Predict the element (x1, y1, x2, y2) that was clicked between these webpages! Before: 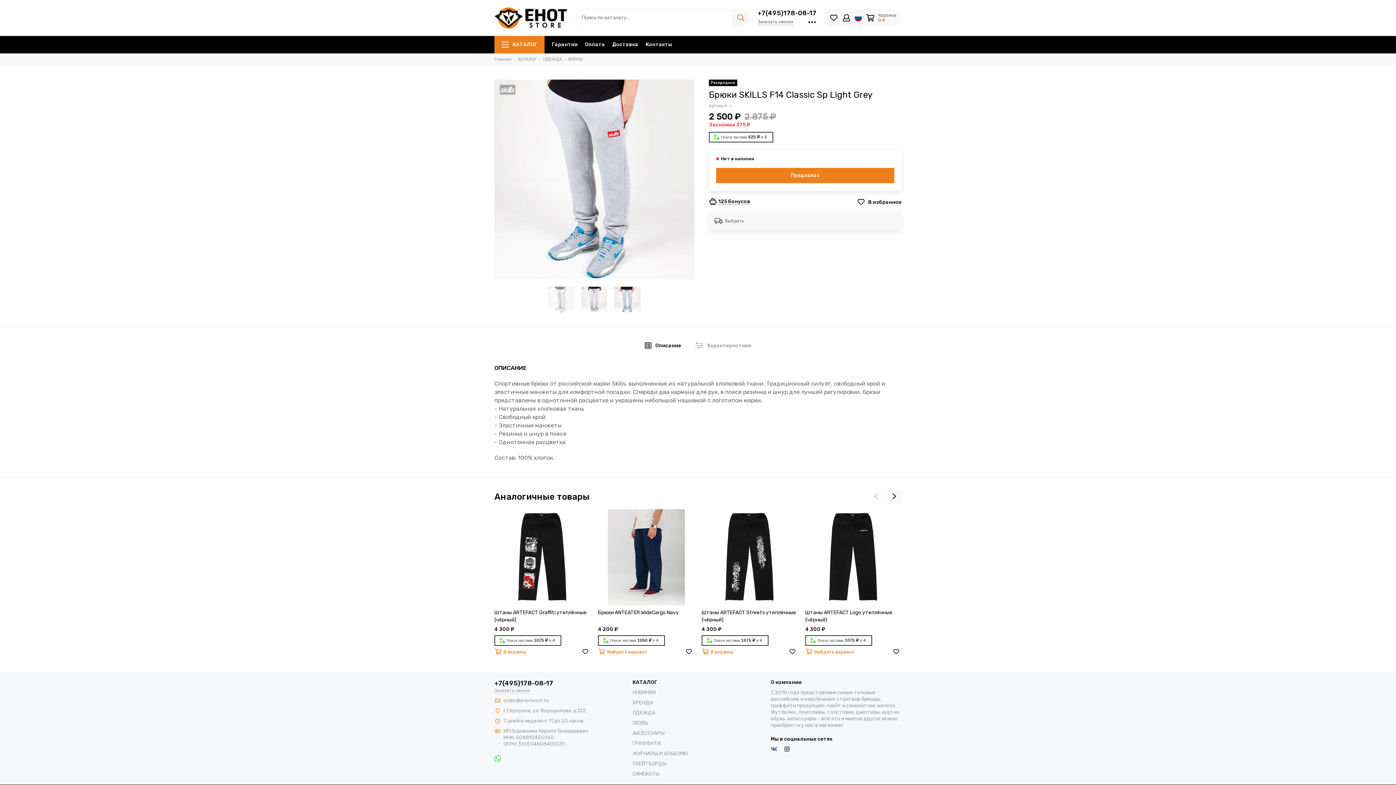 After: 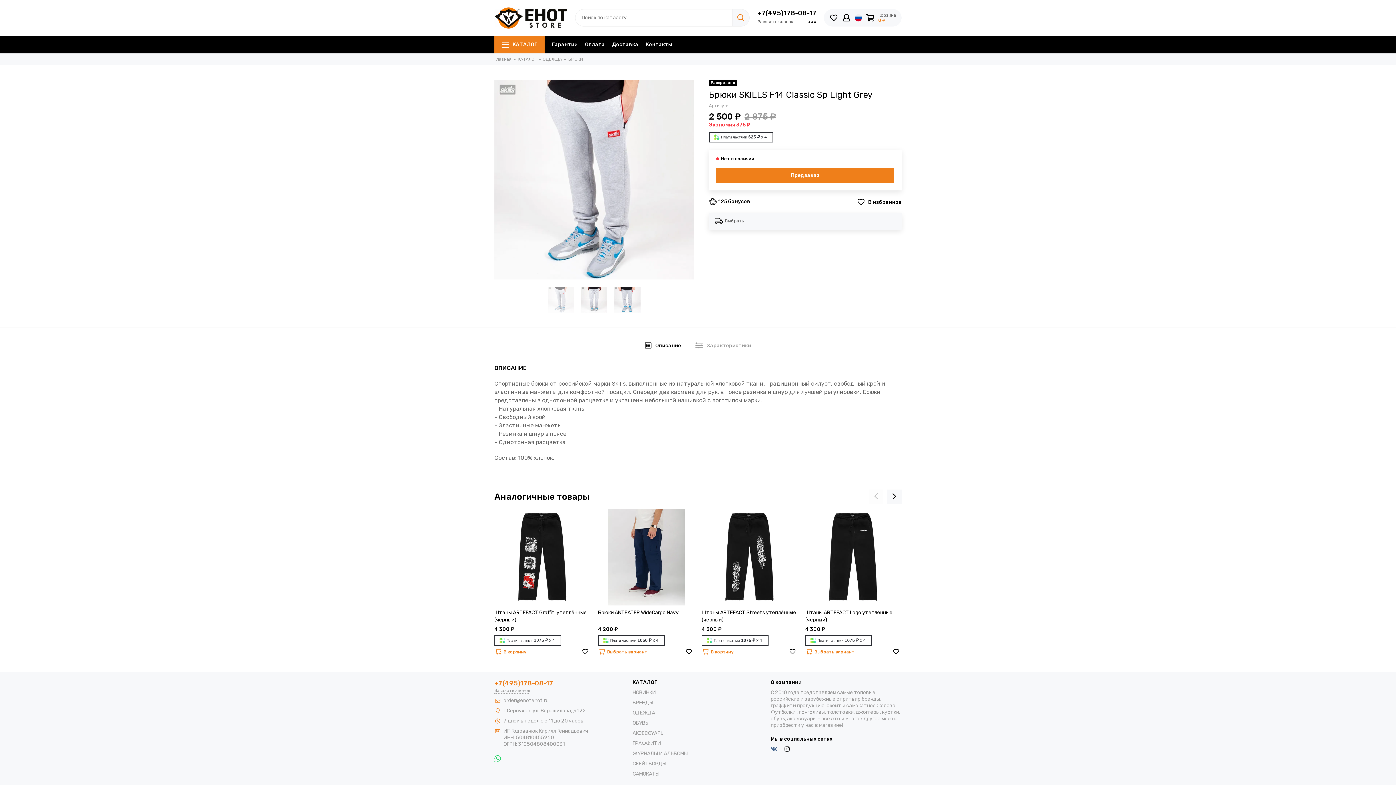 Action: bbox: (494, 679, 553, 687) label: +7(495)178-08-17